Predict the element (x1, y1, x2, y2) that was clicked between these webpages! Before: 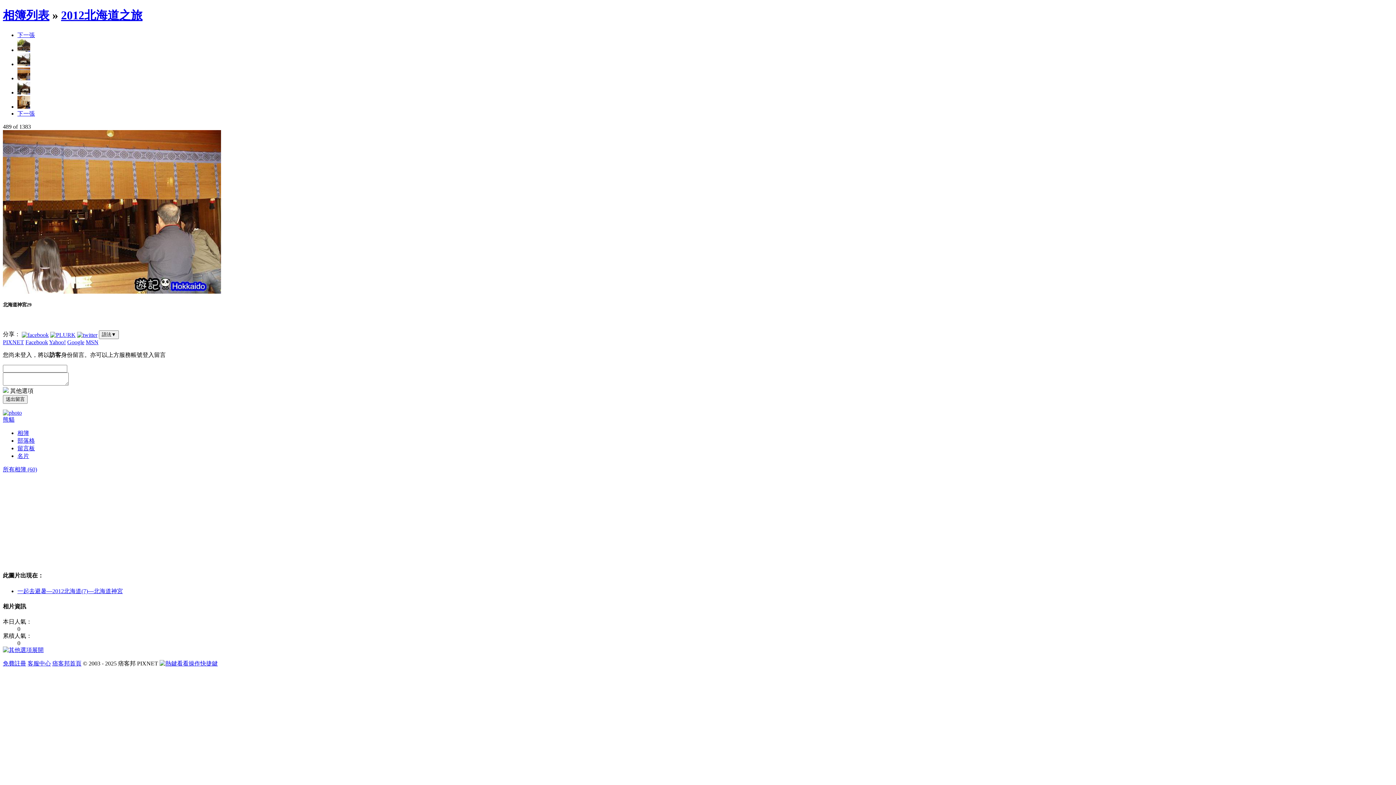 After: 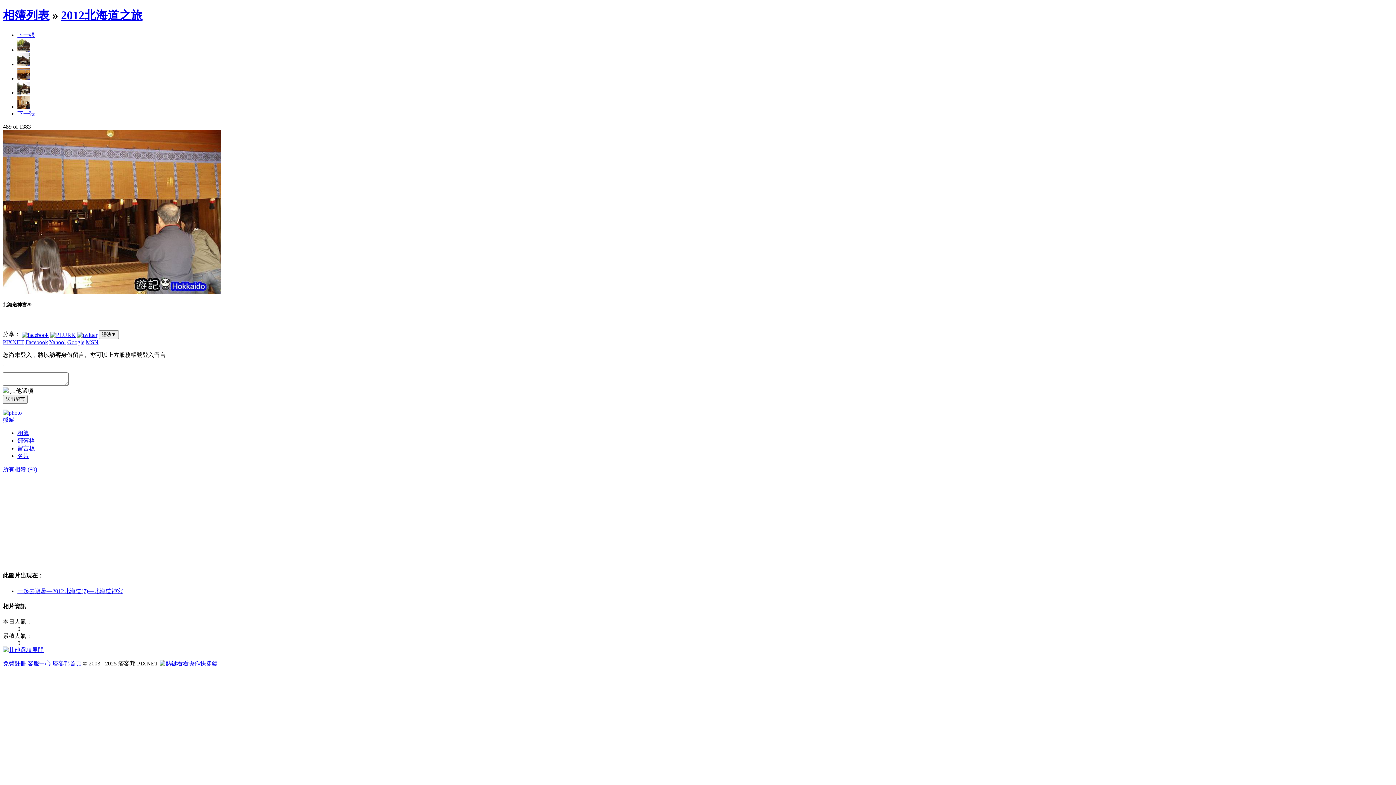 Action: label: MSN bbox: (85, 339, 98, 345)